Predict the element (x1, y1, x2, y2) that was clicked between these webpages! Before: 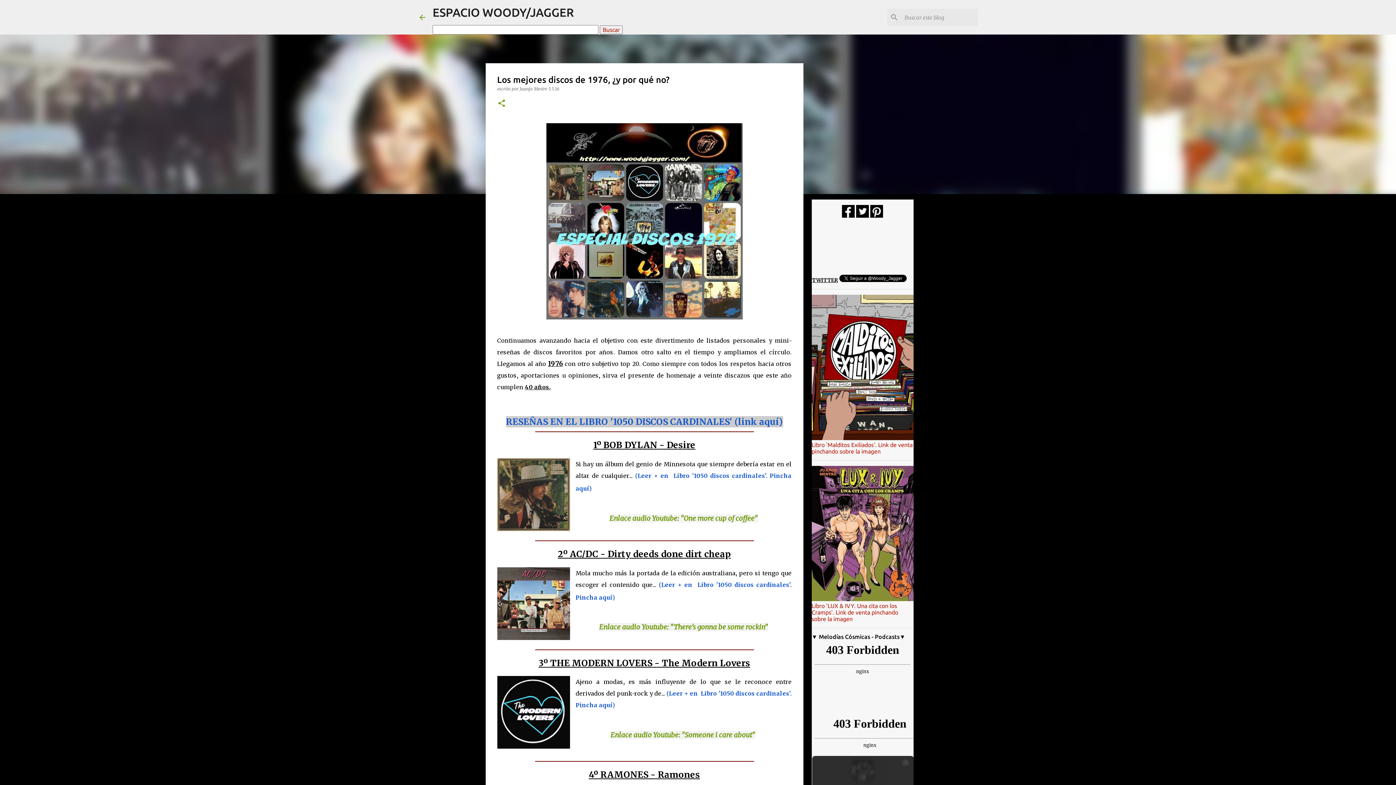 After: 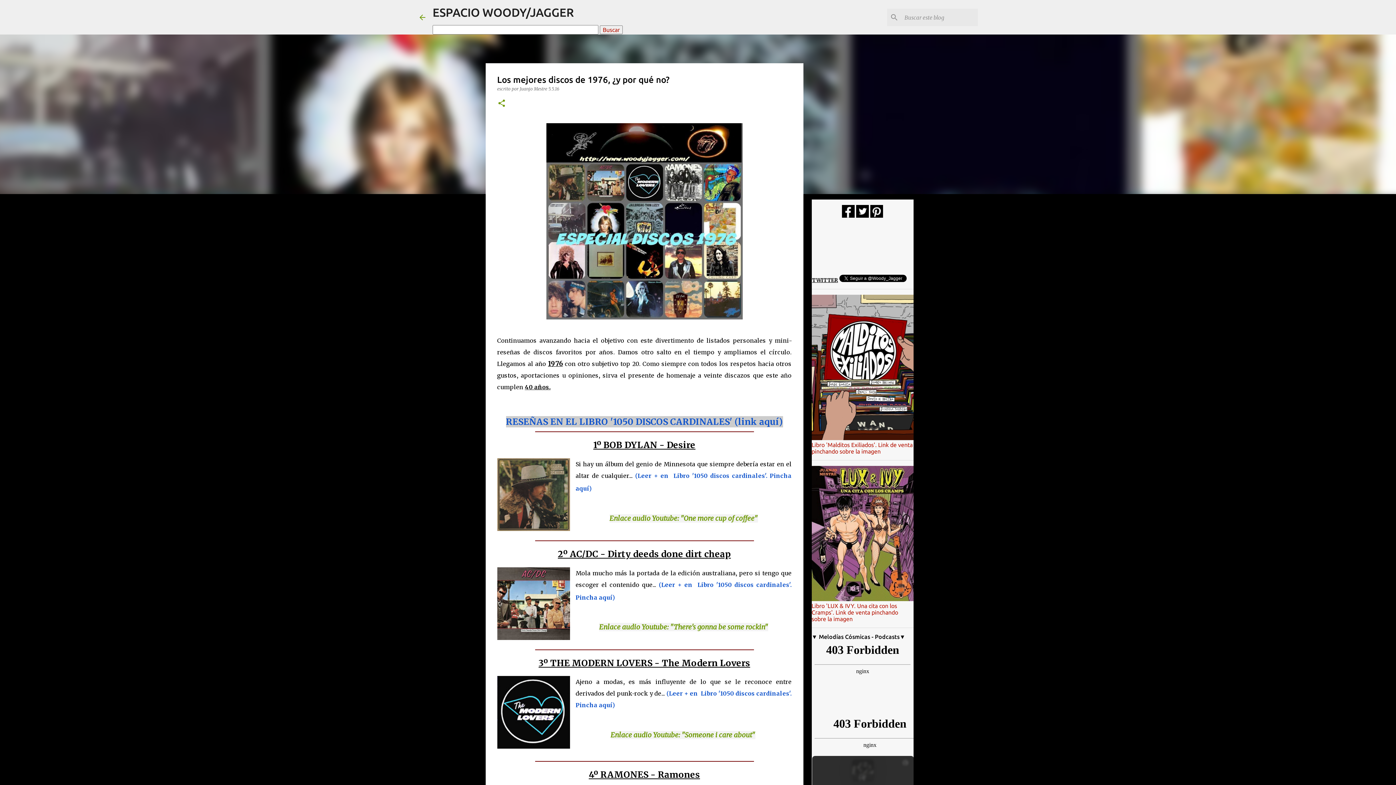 Action: bbox: (546, 123, 742, 323)